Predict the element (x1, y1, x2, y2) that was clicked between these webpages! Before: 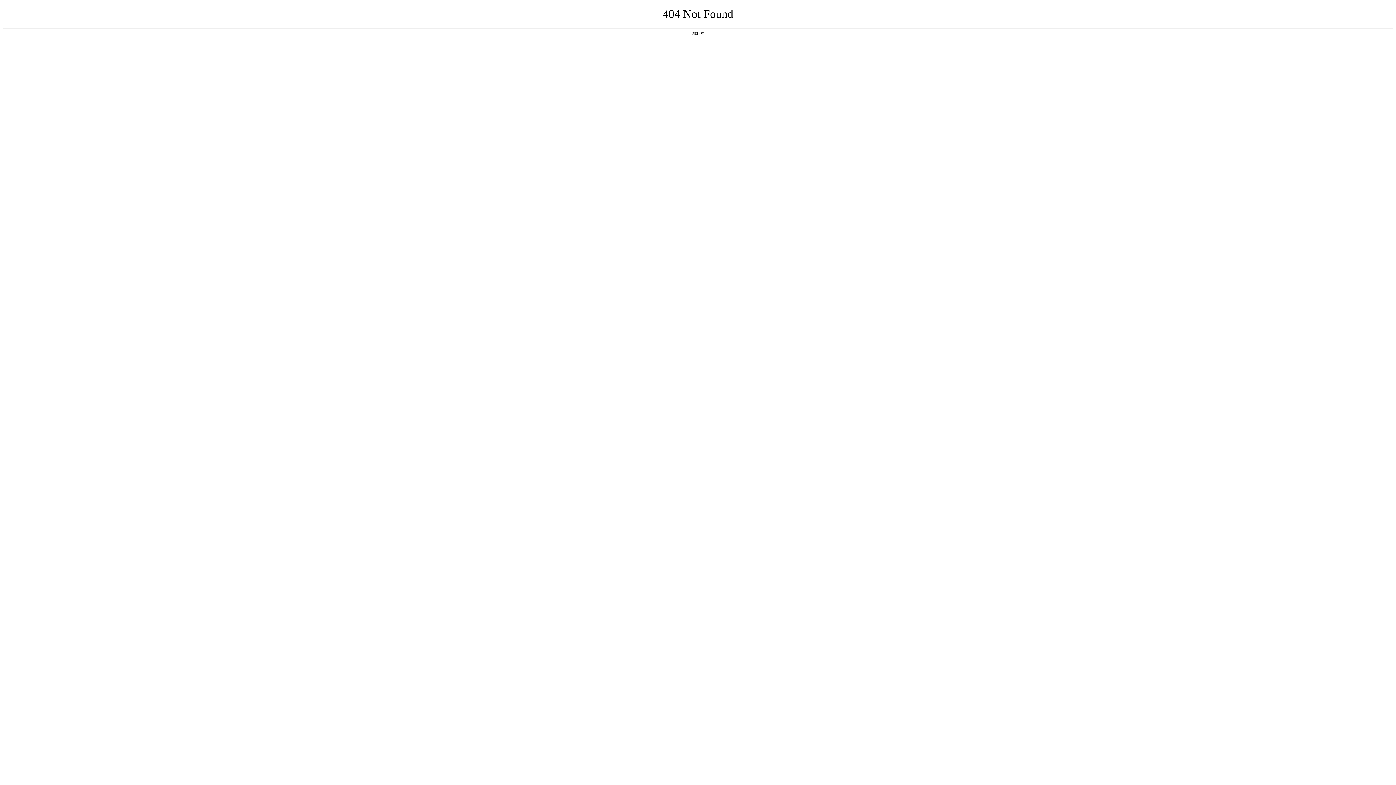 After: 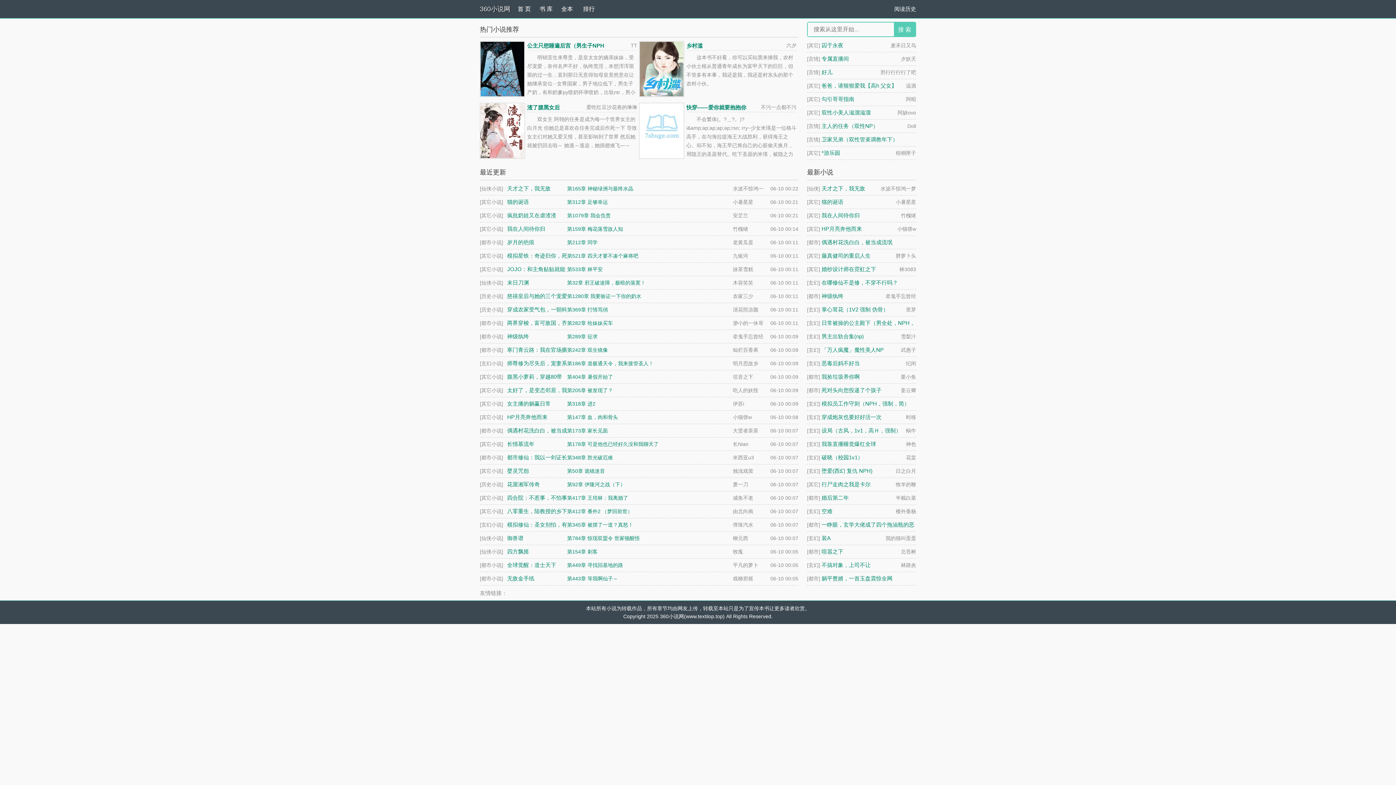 Action: label: 返回首页 bbox: (692, 31, 704, 35)